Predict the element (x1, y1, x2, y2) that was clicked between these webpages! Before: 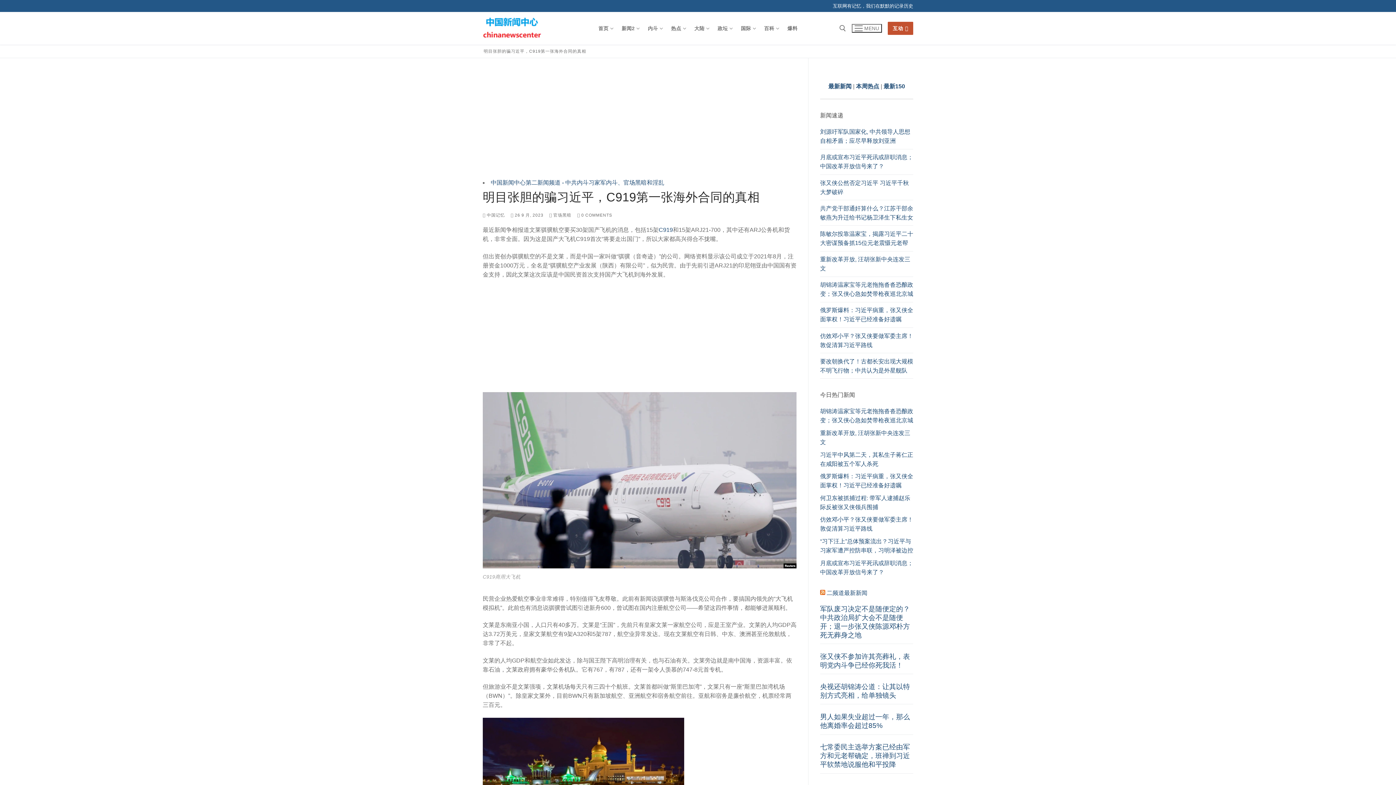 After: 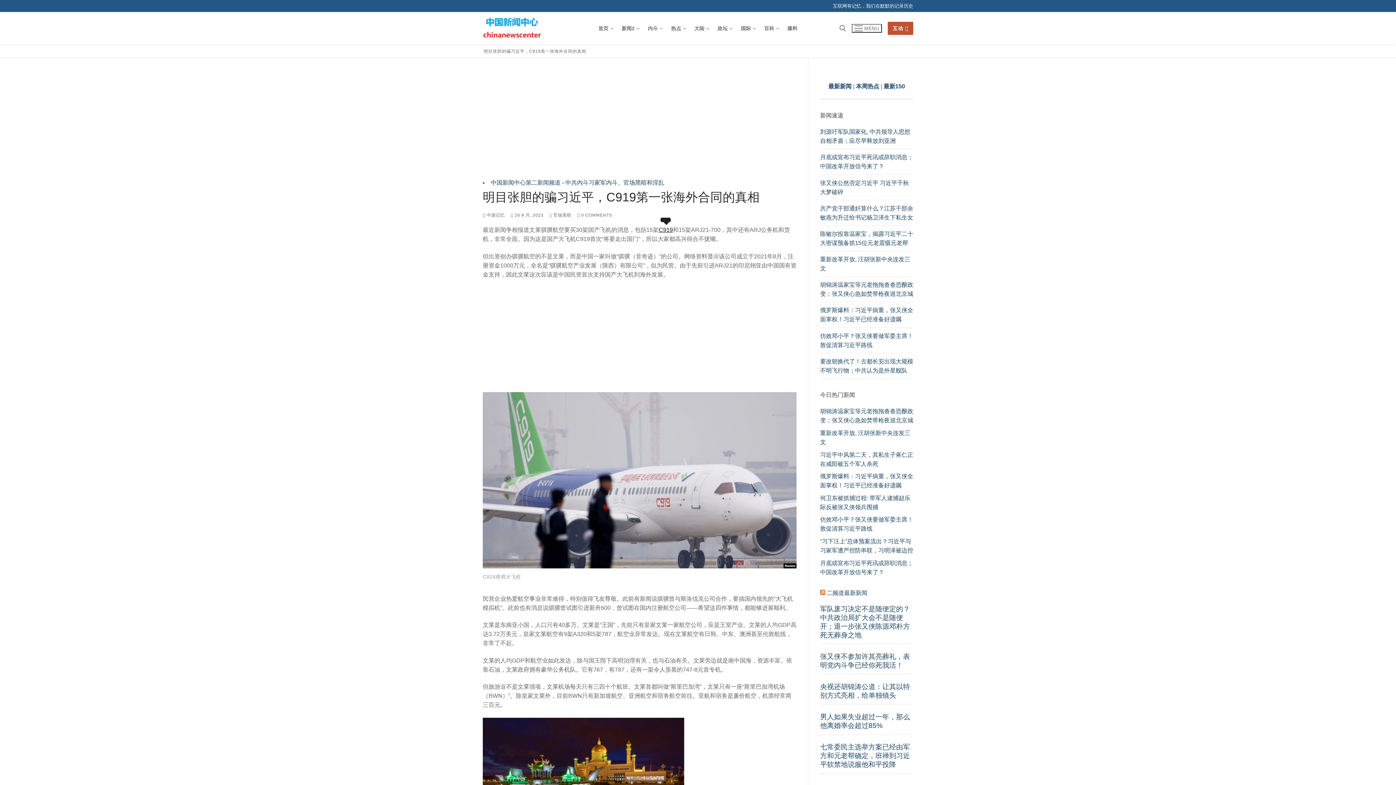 Action: bbox: (658, 227, 673, 233) label: C919